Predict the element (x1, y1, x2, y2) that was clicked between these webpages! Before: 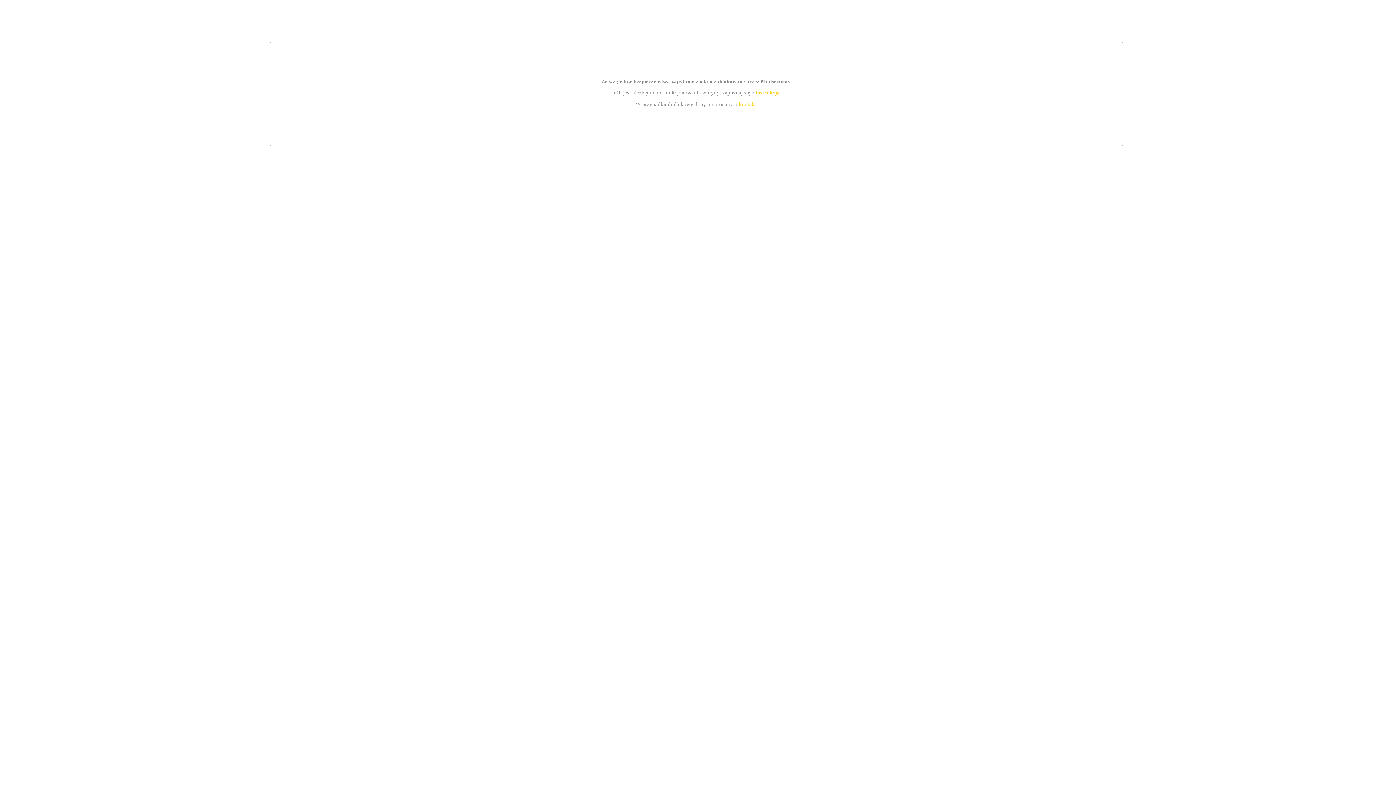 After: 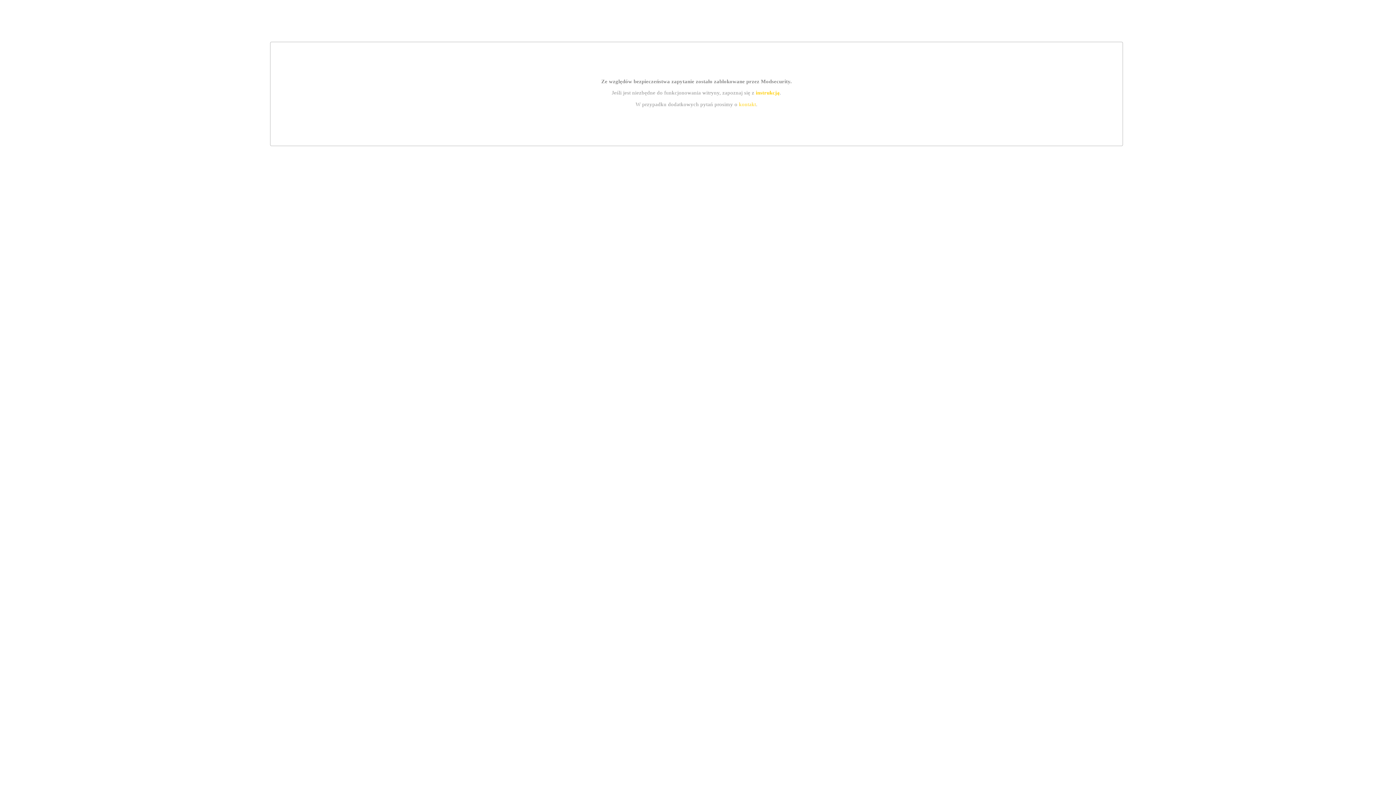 Action: label: kontakt bbox: (739, 101, 756, 107)